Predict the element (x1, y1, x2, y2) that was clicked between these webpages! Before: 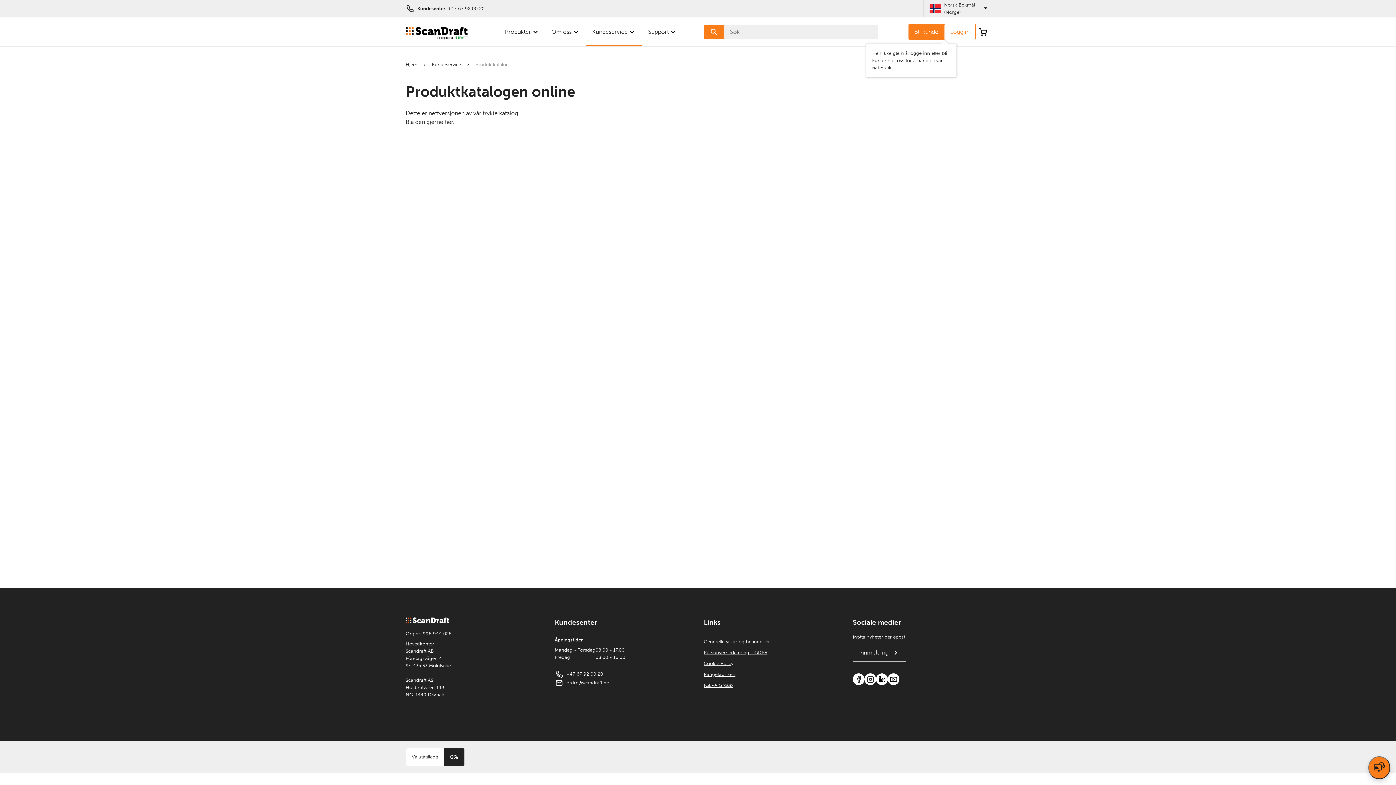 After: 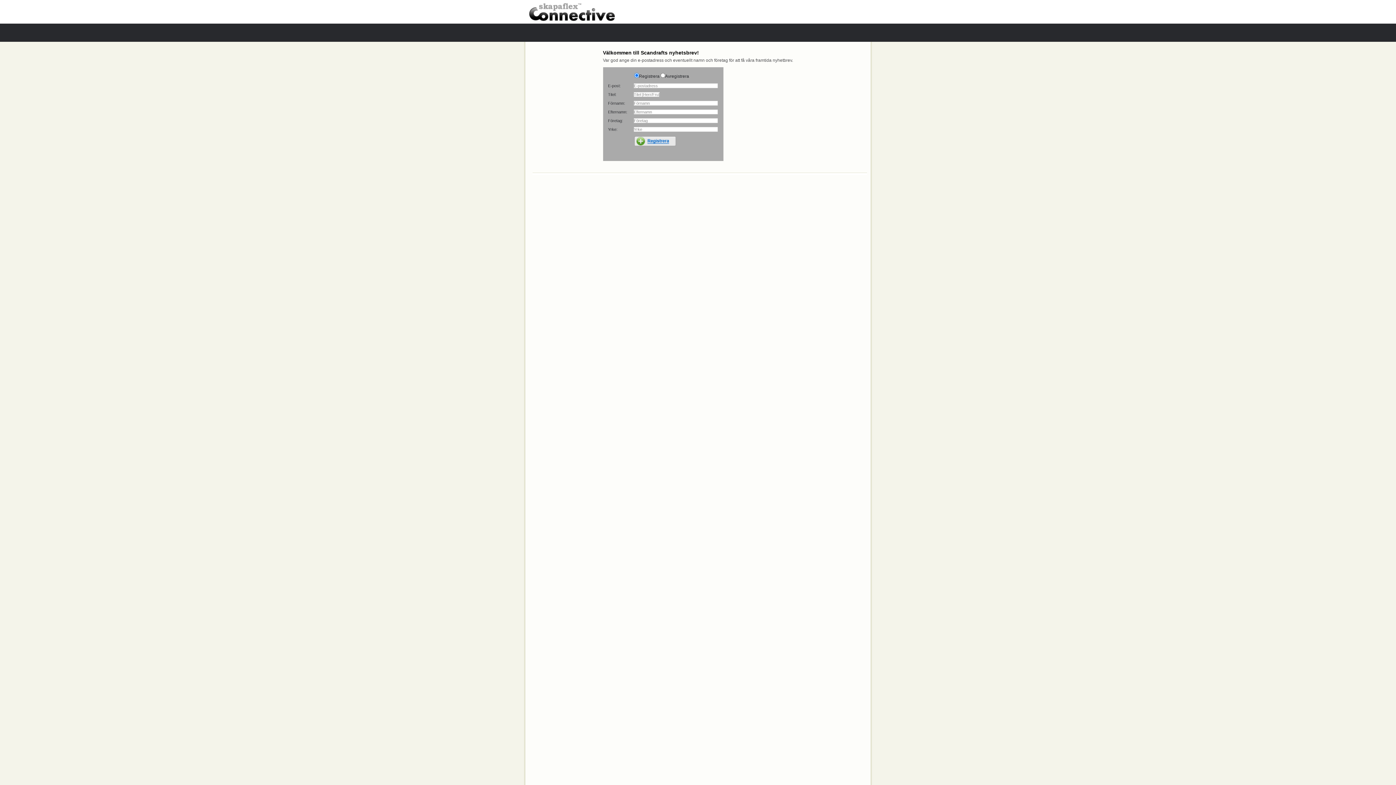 Action: label: Innmelding bbox: (853, 644, 906, 662)